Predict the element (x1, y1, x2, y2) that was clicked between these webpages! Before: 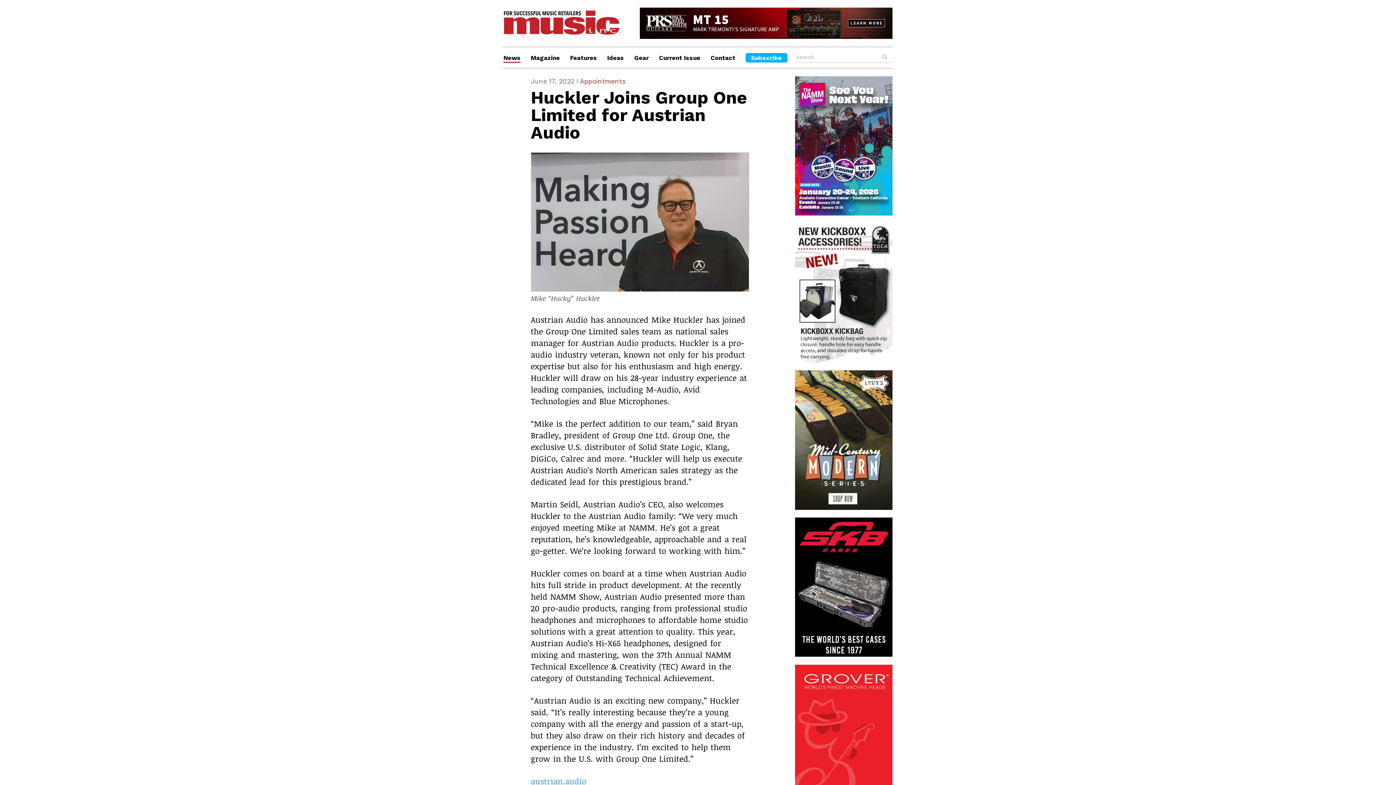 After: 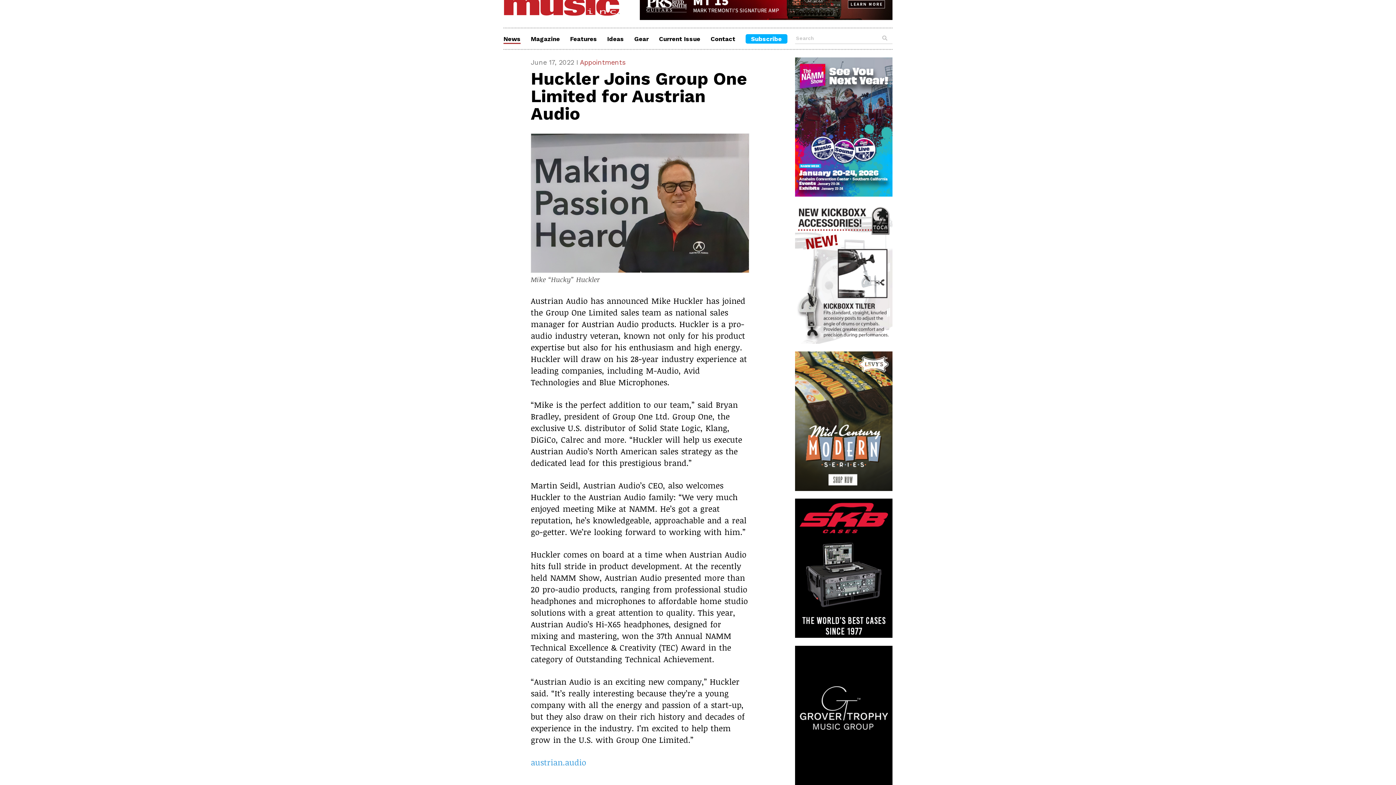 Action: bbox: (795, 665, 892, 804)